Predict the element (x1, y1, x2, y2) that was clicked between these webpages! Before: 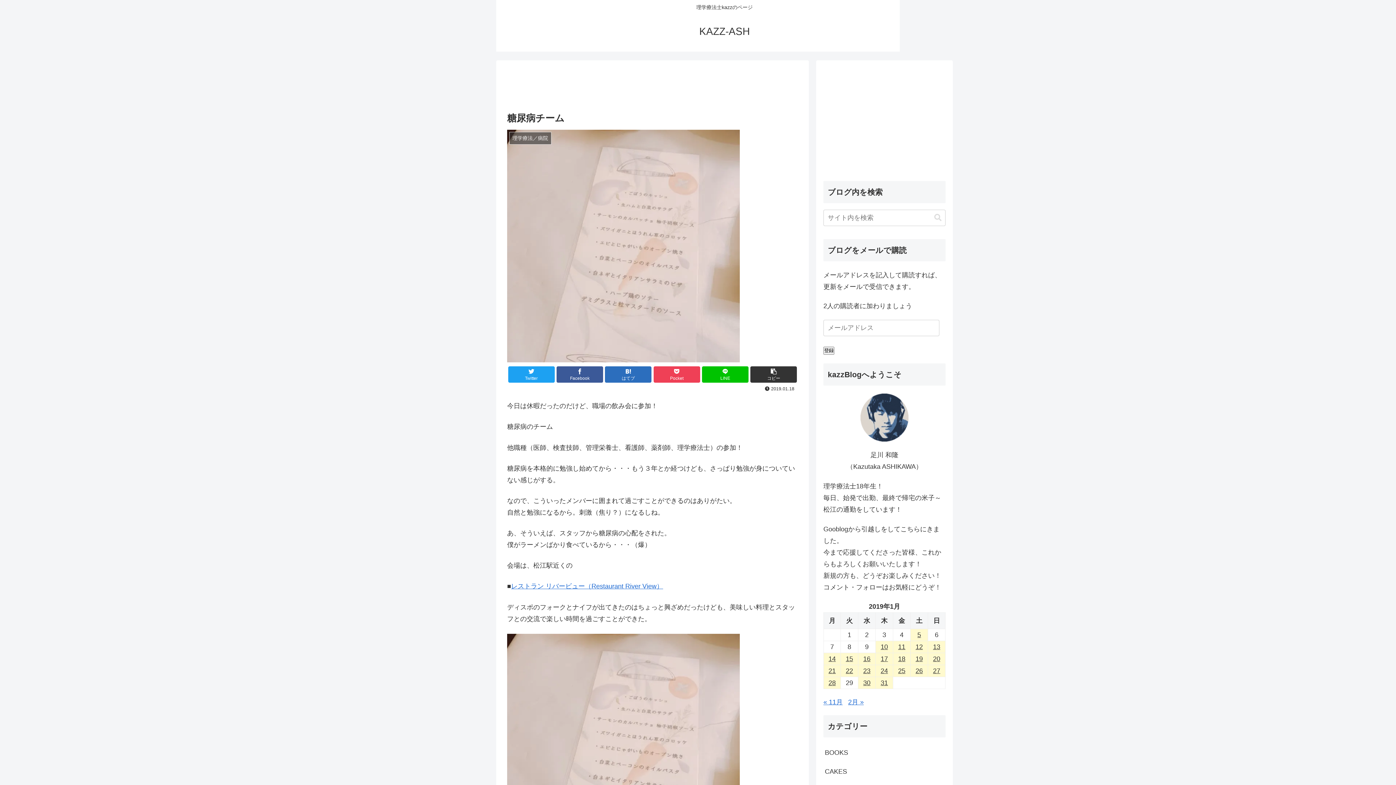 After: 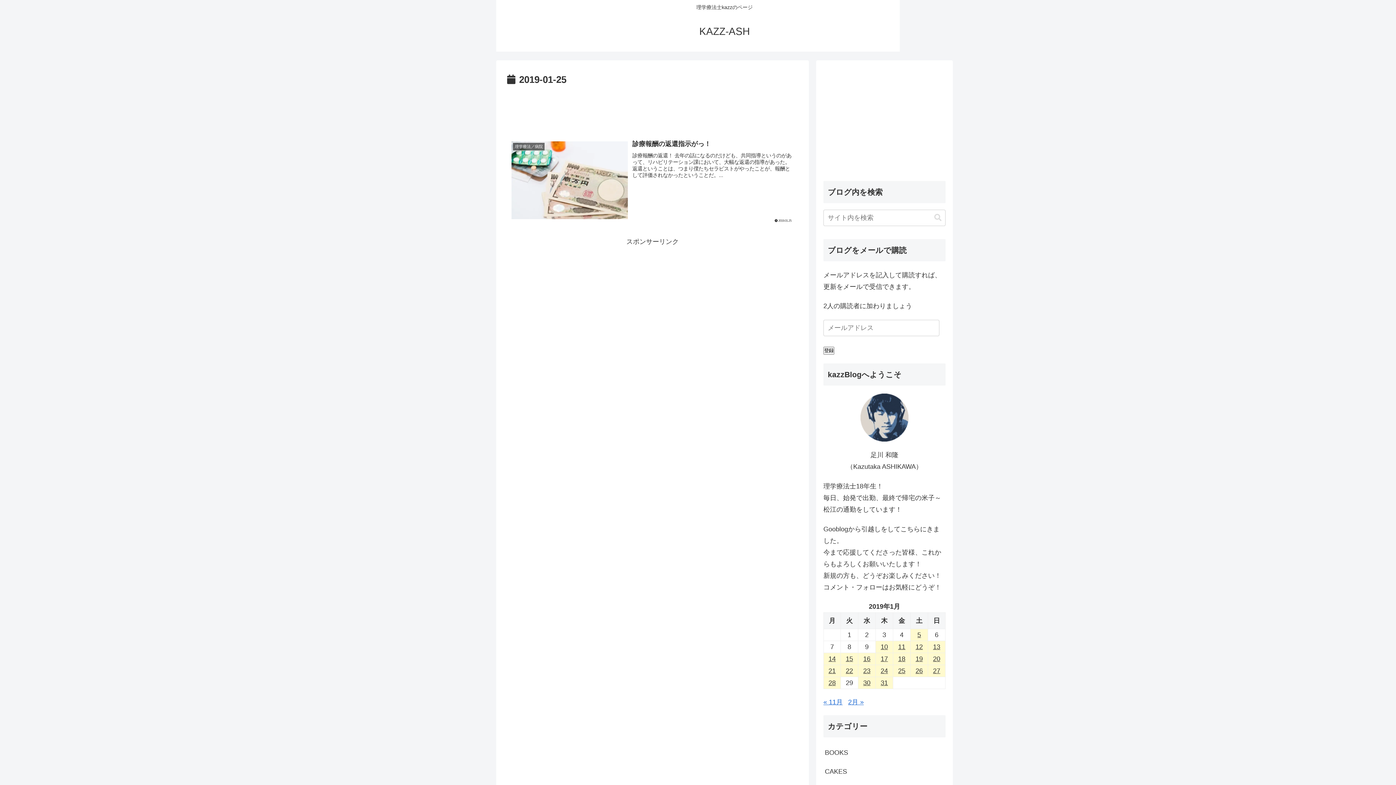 Action: label: 2019年1月25日 に投稿を公開 bbox: (893, 665, 910, 677)